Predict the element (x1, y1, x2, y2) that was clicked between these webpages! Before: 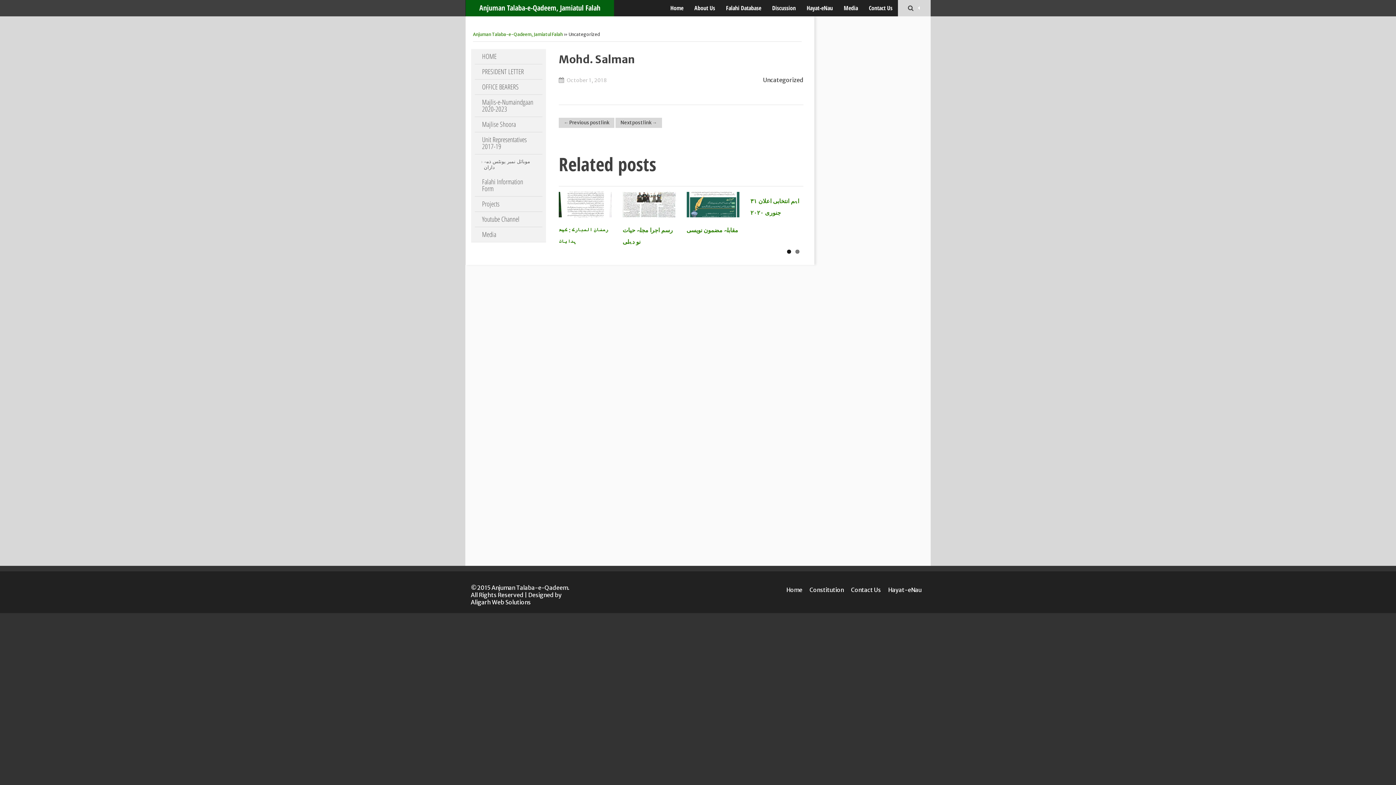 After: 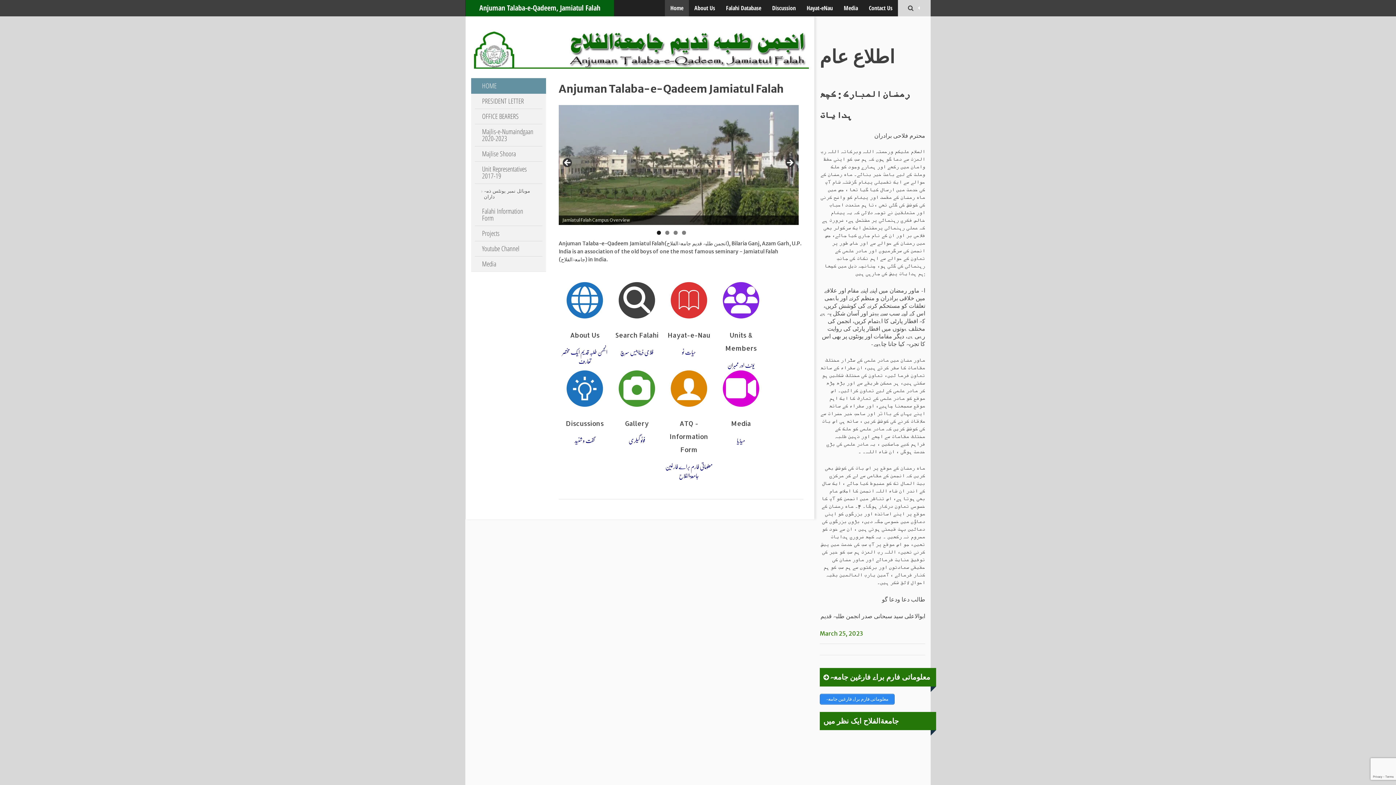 Action: label: Falahi Database bbox: (720, 0, 766, 16)